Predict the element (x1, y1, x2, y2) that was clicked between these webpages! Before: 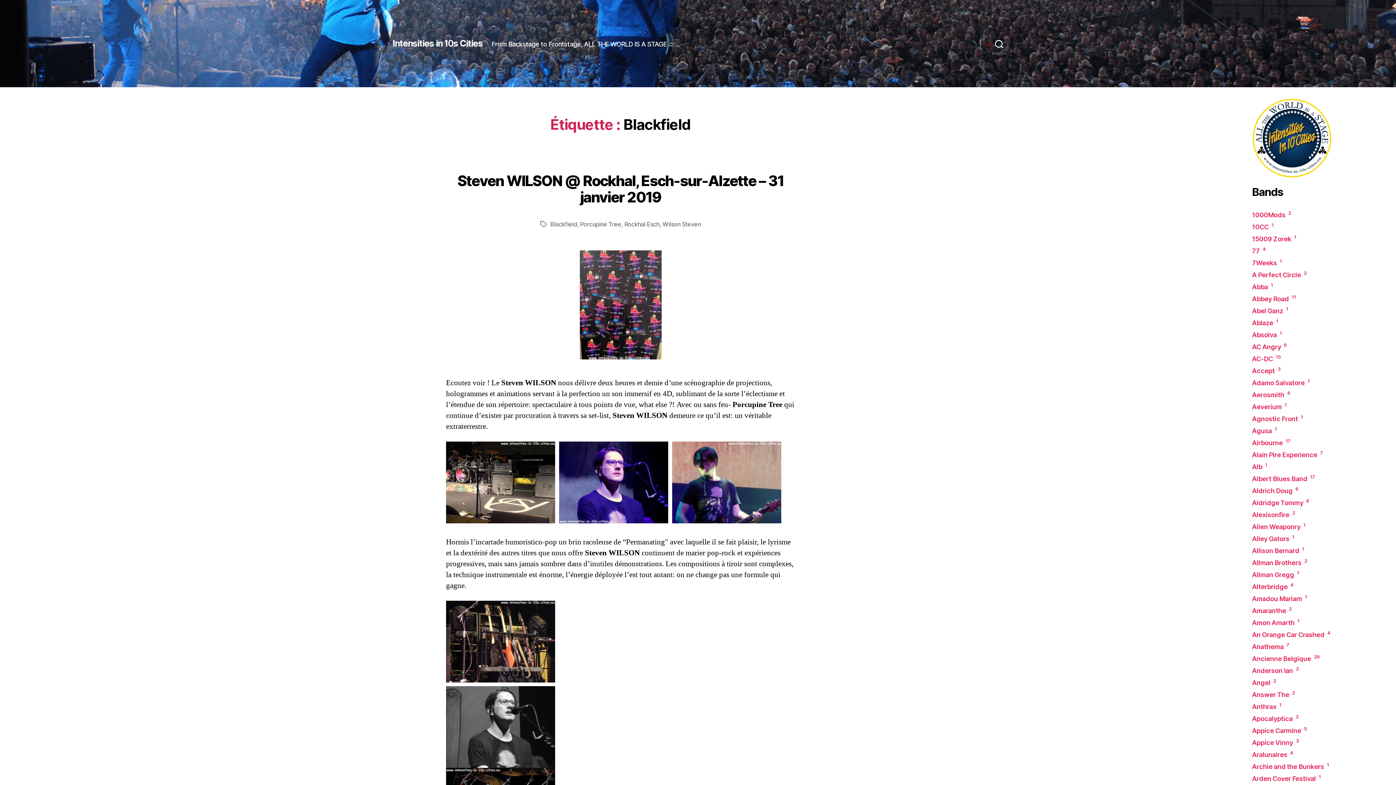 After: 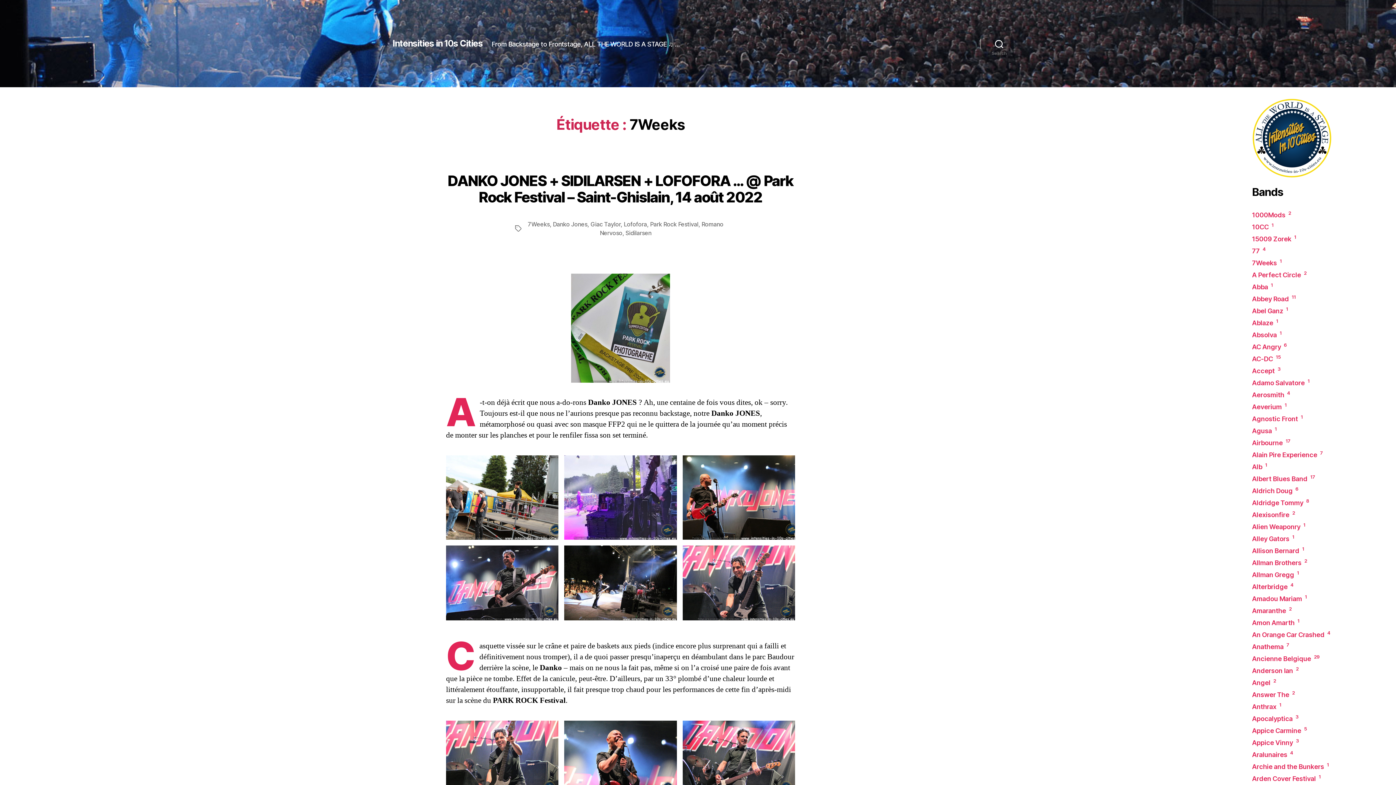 Action: bbox: (1252, 259, 1282, 266) label: 7Weeks 1